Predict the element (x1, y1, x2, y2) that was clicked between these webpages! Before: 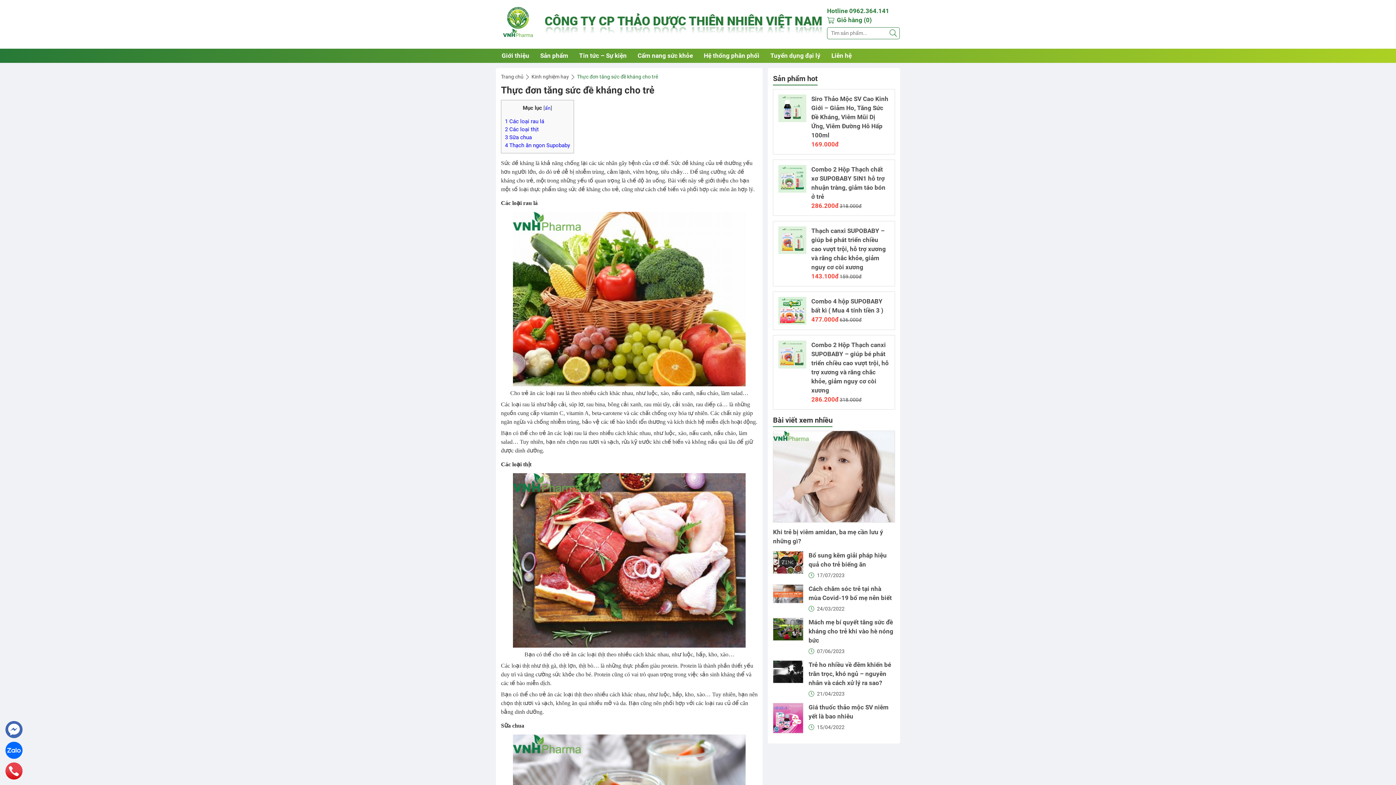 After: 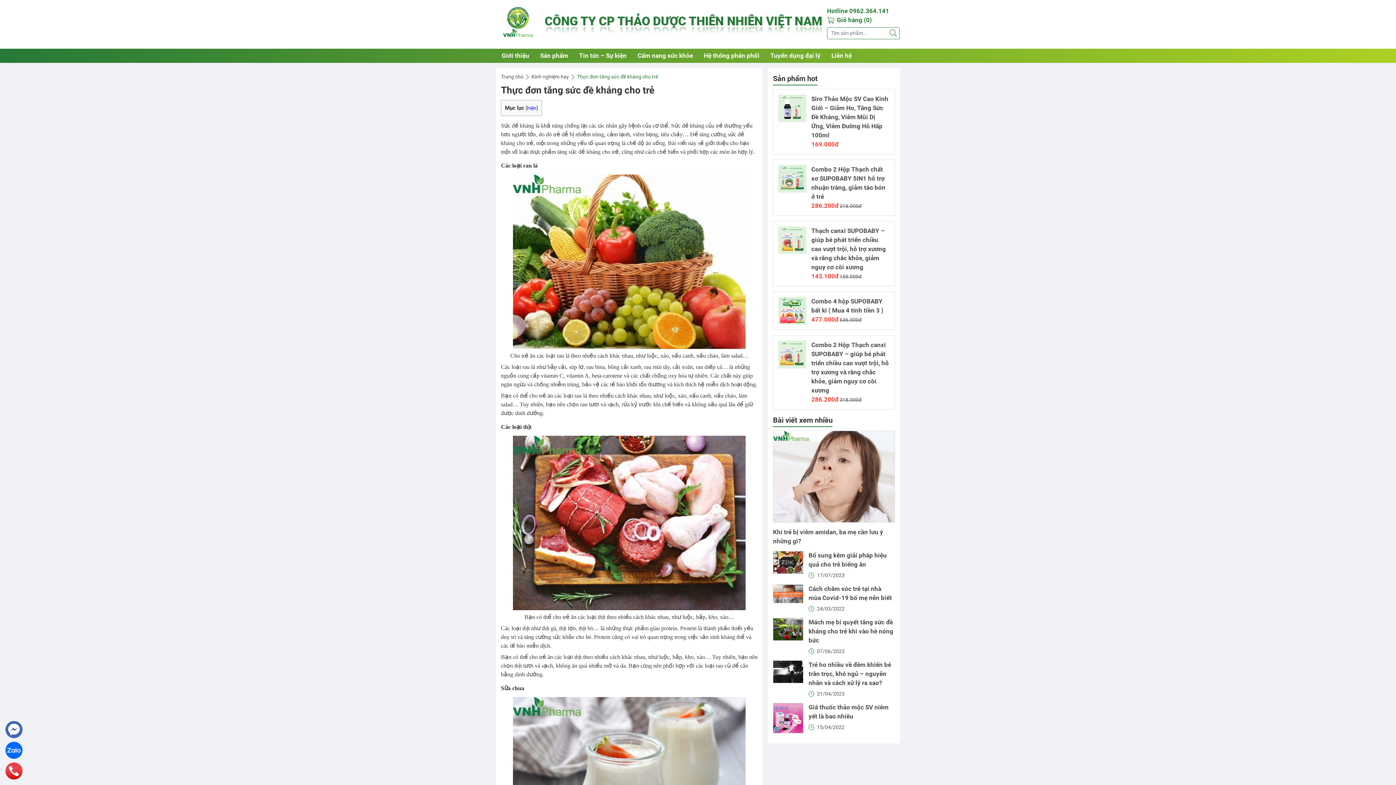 Action: bbox: (545, 105, 550, 110) label: ẩn